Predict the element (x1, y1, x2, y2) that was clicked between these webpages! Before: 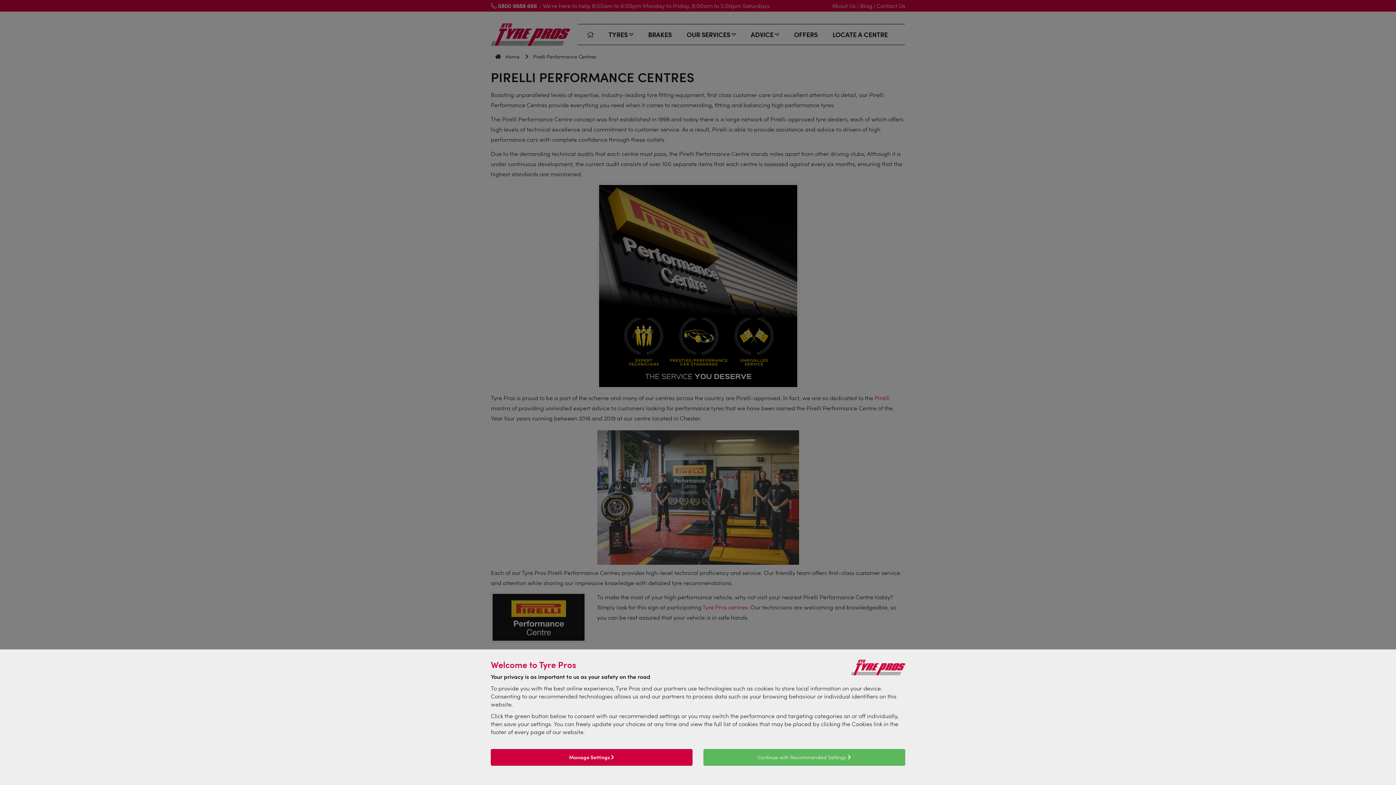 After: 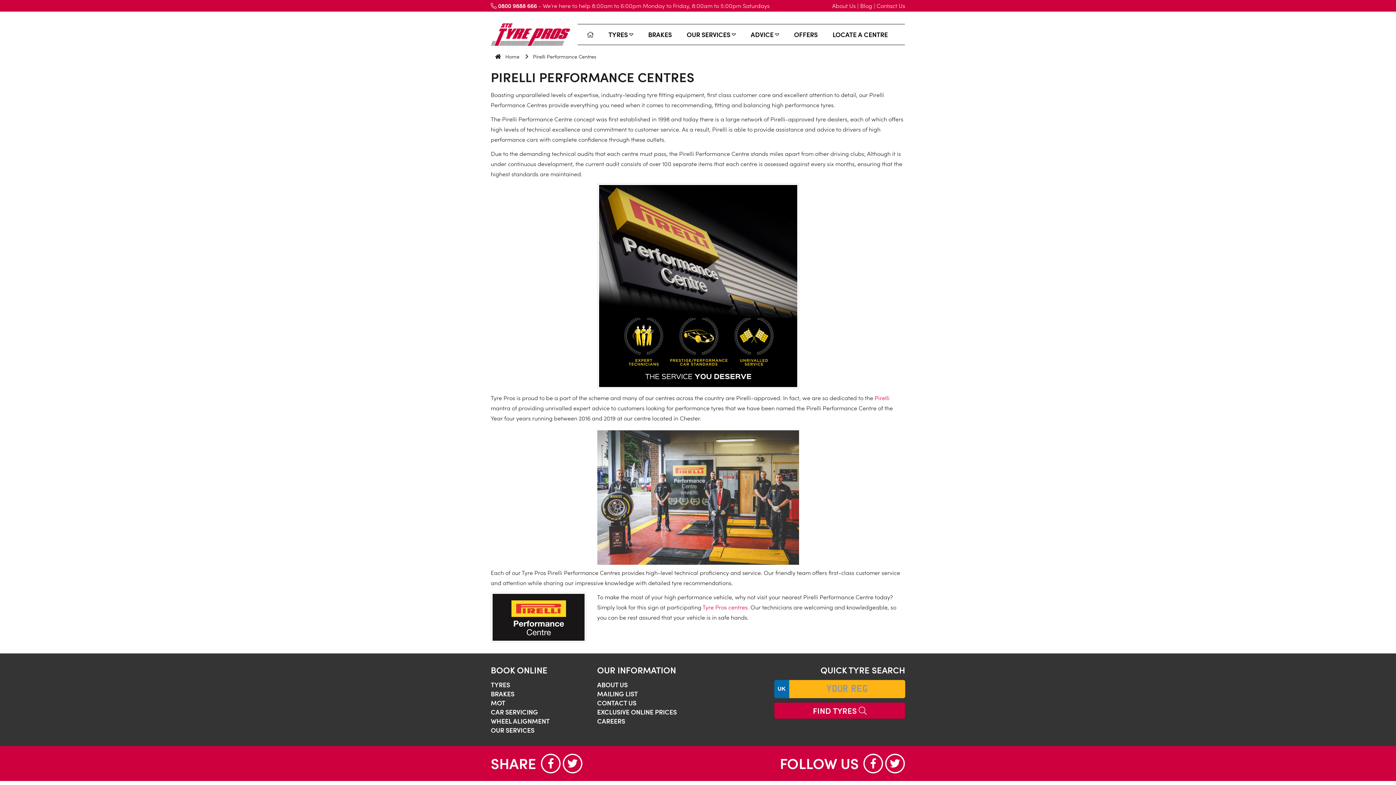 Action: label: Continue with Recommended Settings  bbox: (703, 749, 905, 766)